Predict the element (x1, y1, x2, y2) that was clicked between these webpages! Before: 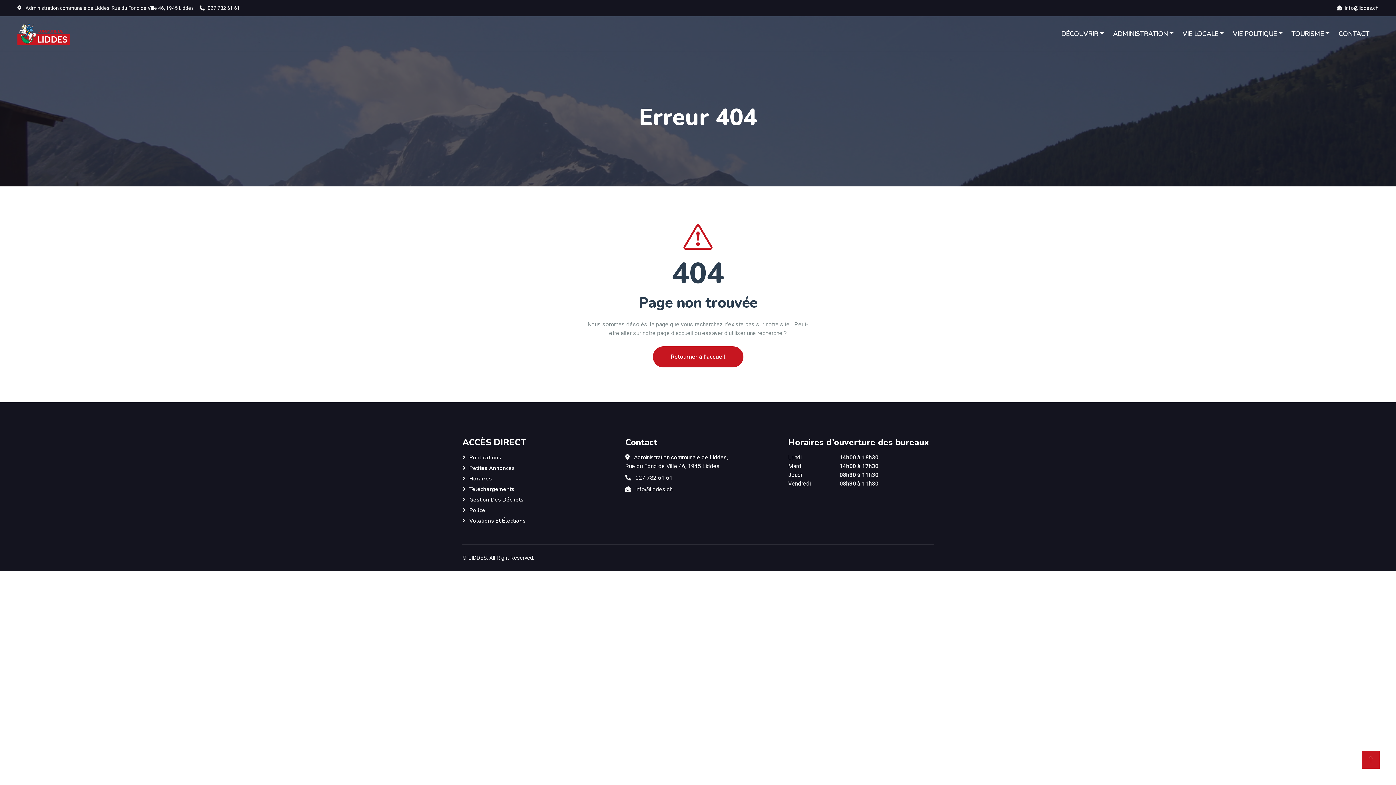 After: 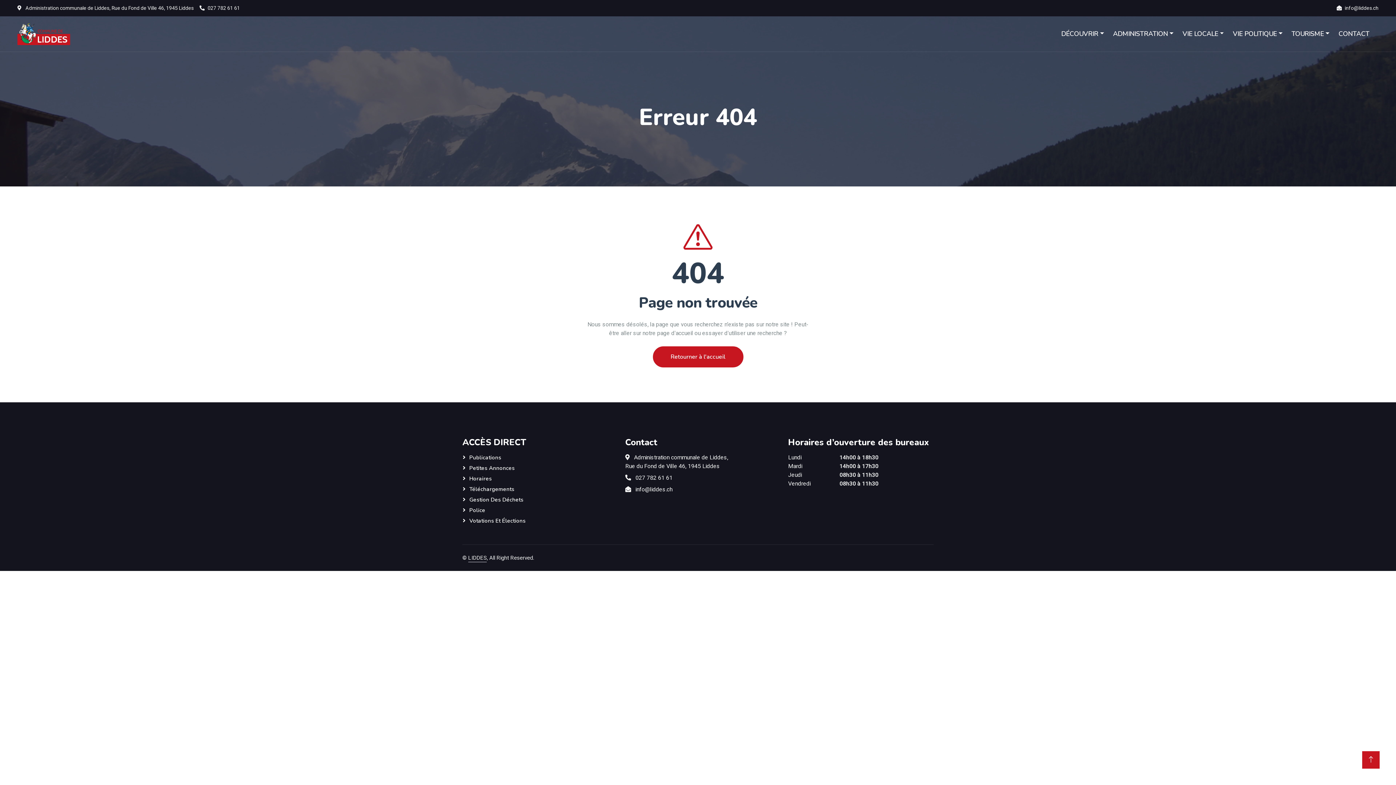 Action: label: Petites Annonces bbox: (462, 464, 607, 472)